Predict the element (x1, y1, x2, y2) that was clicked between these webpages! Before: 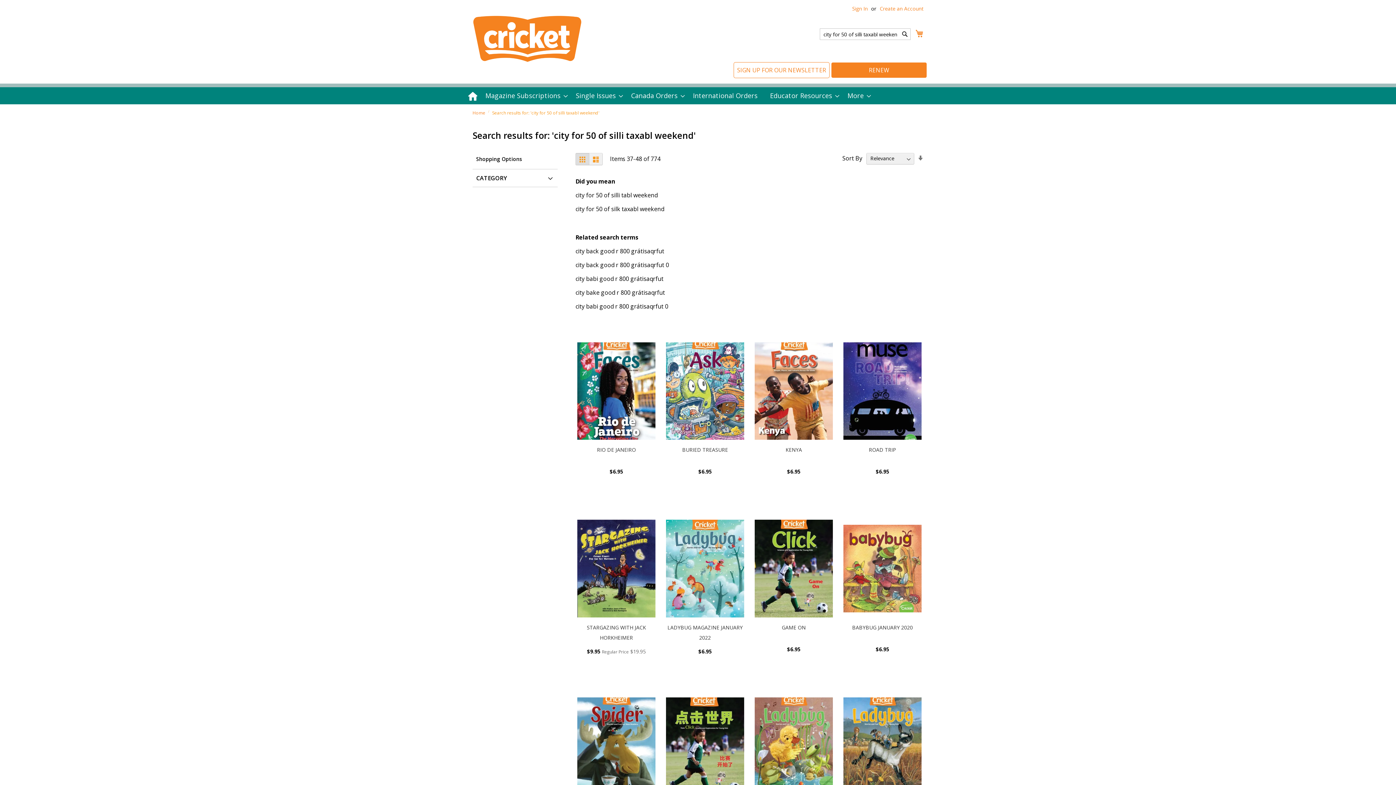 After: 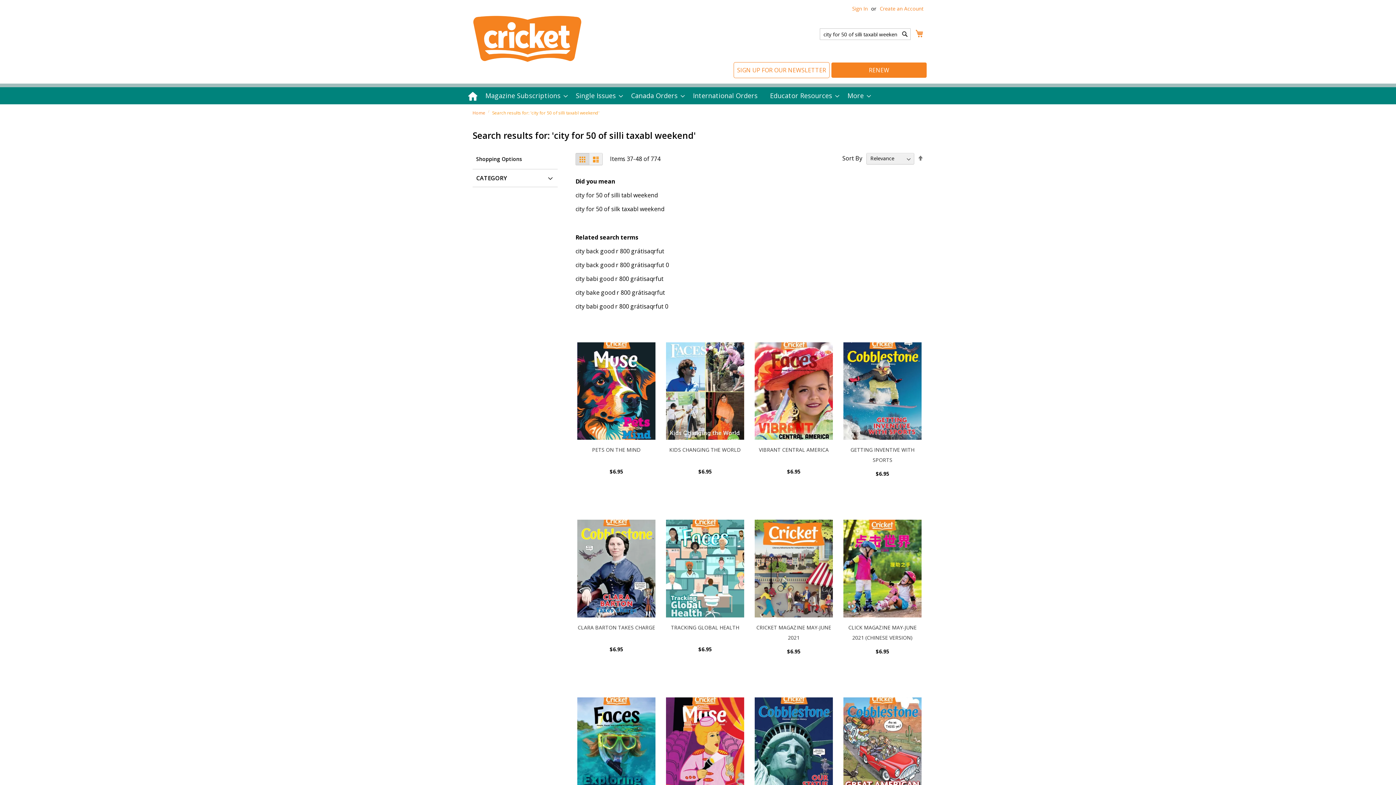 Action: bbox: (917, 152, 923, 163) label: Set Ascending Direction